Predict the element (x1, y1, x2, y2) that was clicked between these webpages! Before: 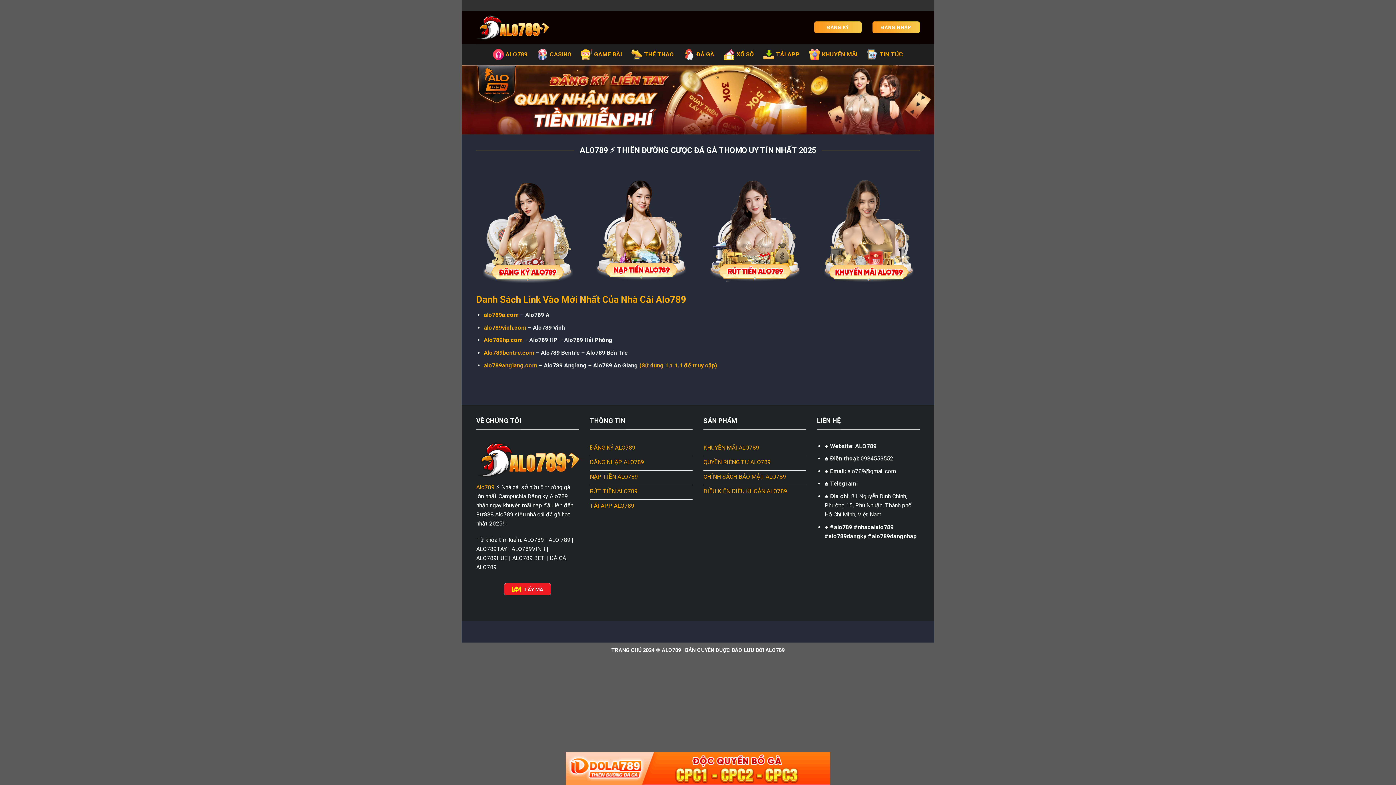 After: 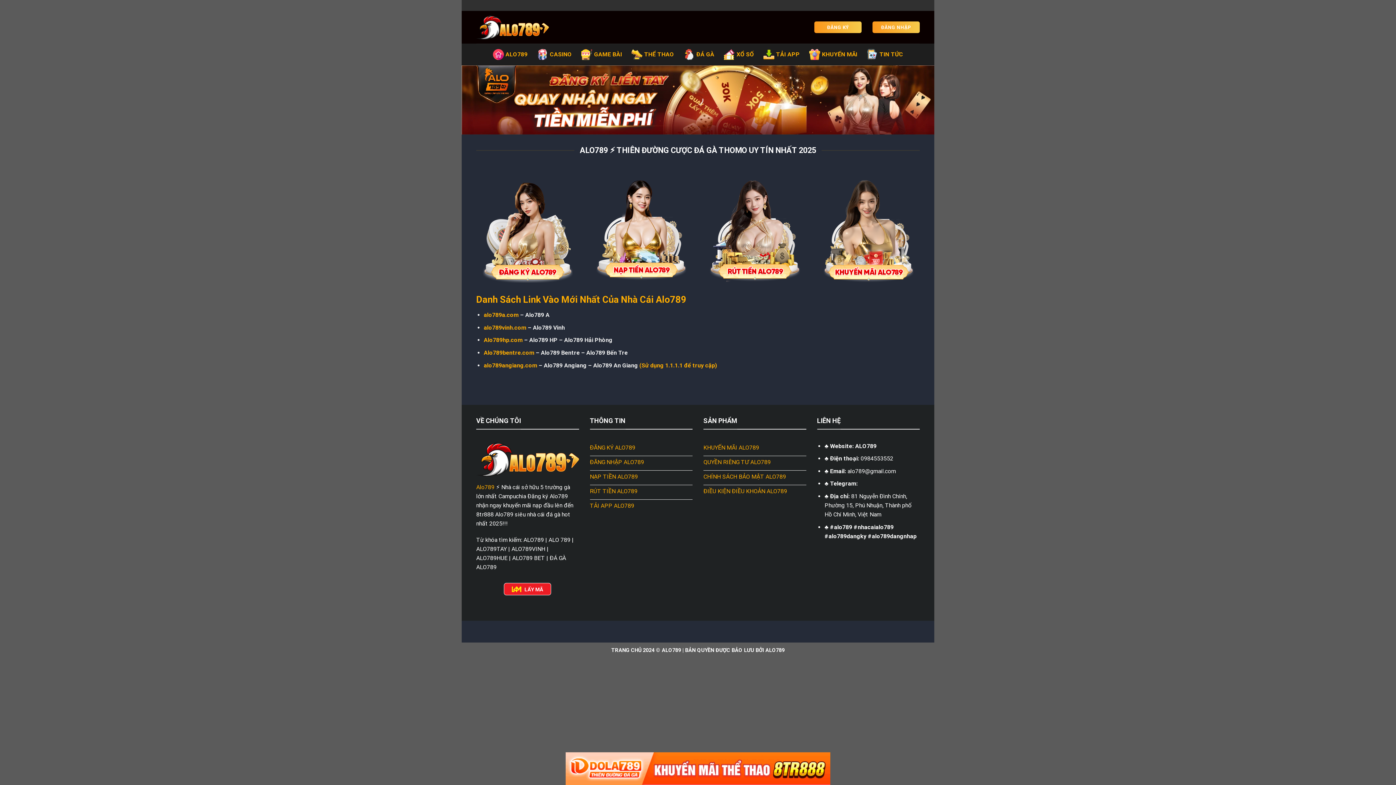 Action: bbox: (476, 483, 494, 490) label: Alo789